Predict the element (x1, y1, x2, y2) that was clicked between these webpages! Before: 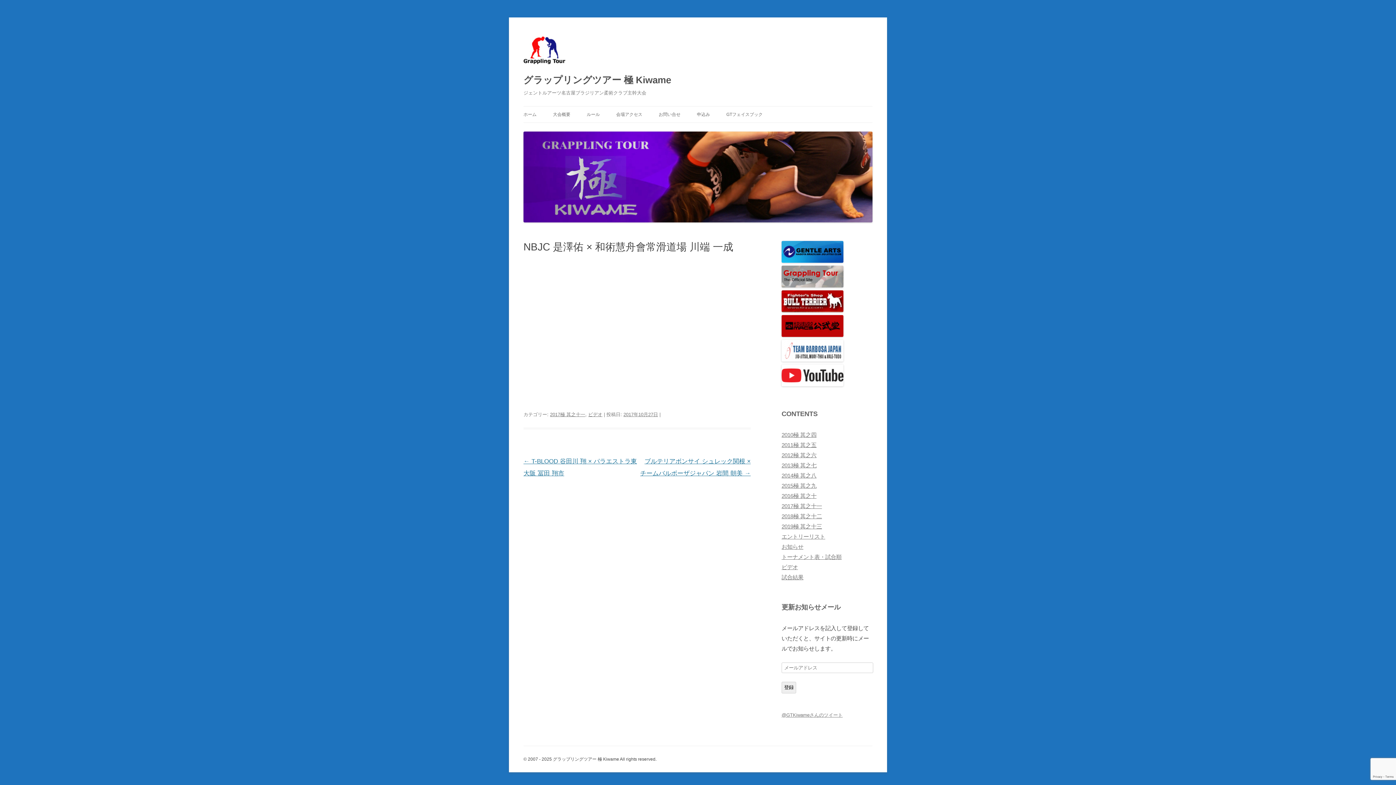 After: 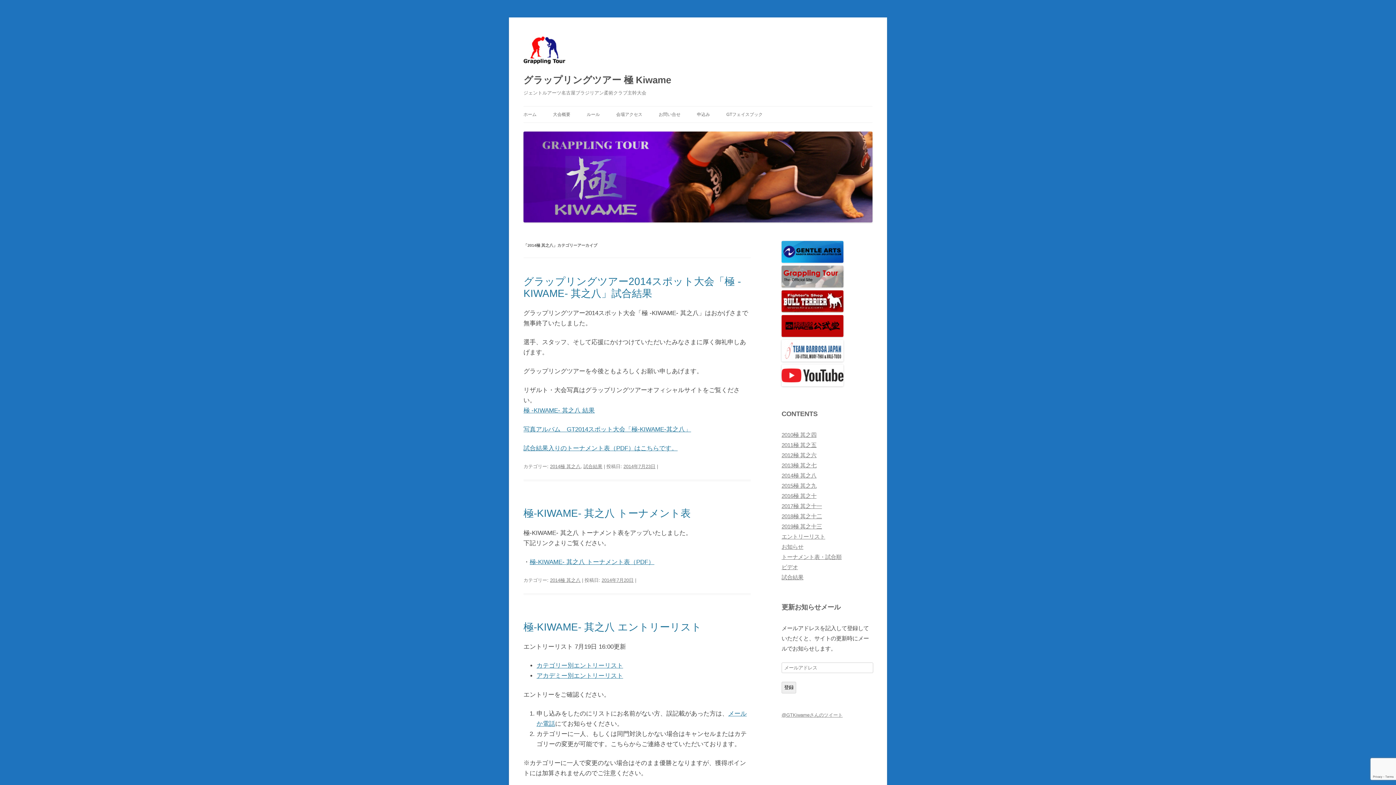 Action: label: 2014極 其之八 bbox: (781, 472, 816, 478)